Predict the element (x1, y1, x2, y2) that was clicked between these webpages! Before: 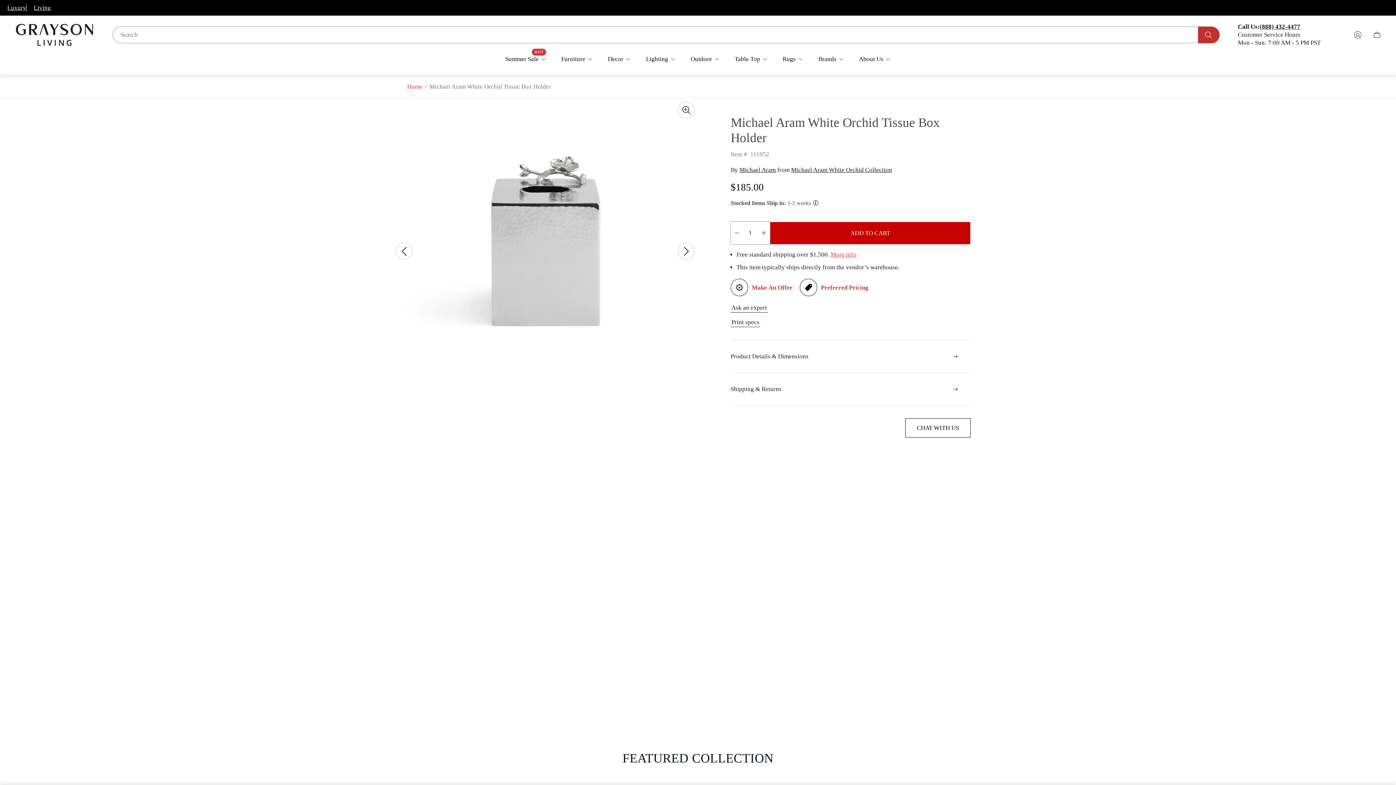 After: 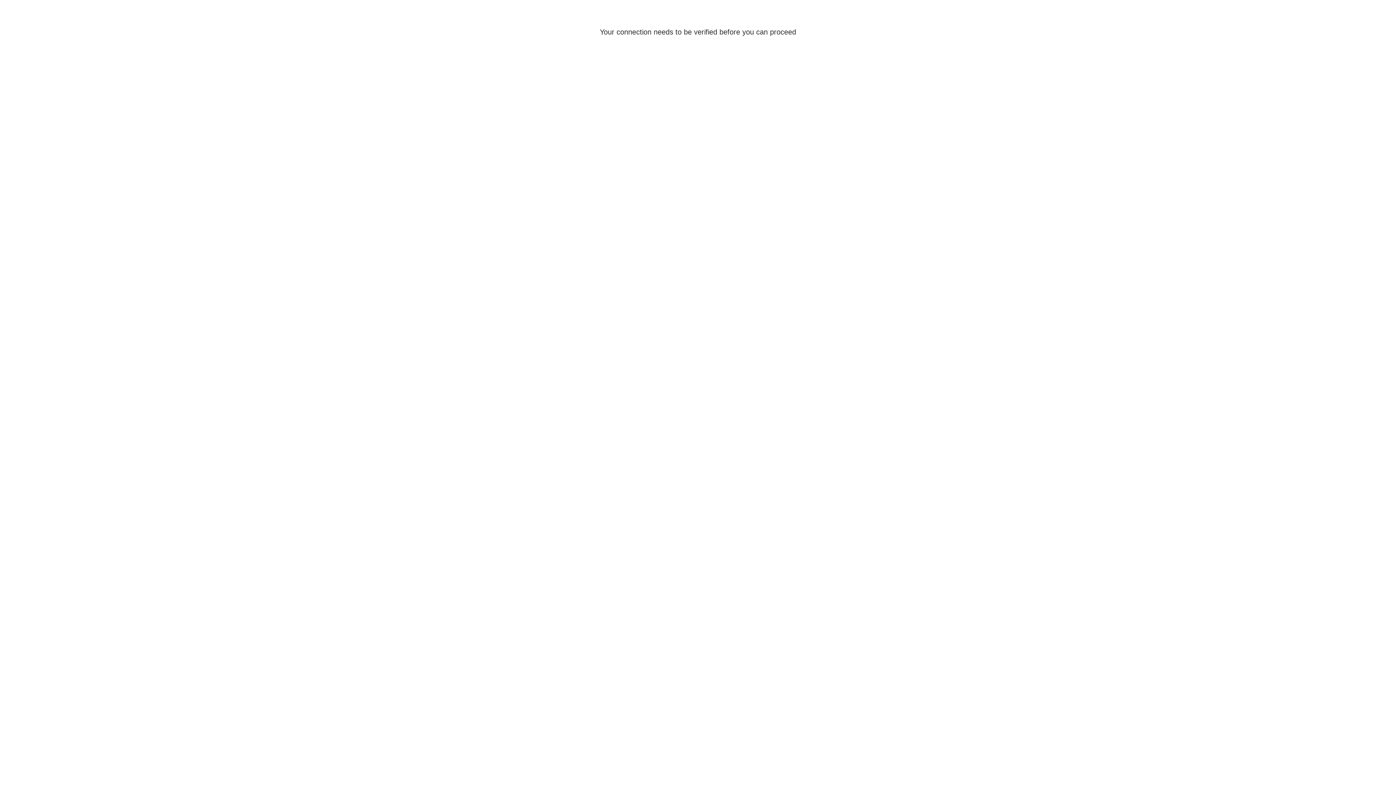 Action: label: Log in bbox: (1350, 26, 1366, 42)